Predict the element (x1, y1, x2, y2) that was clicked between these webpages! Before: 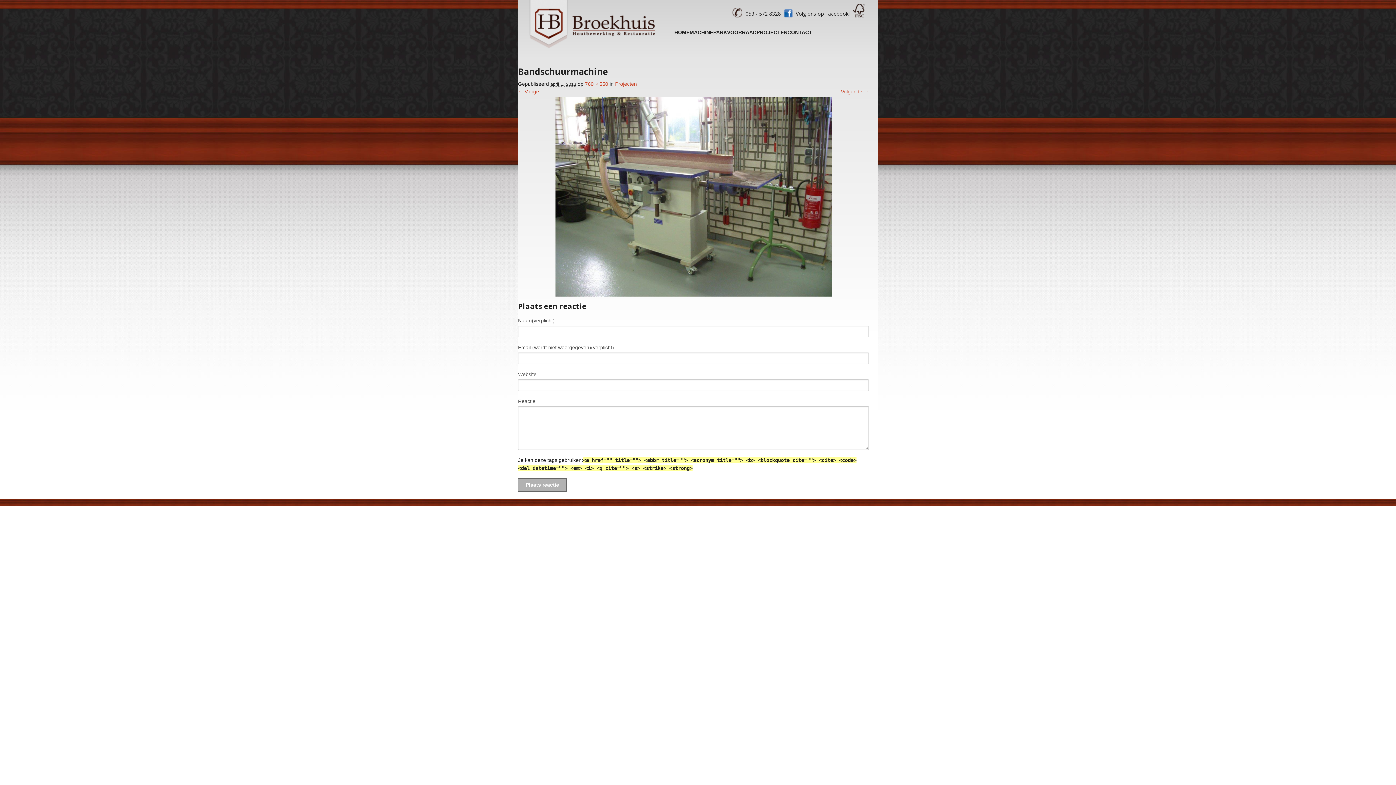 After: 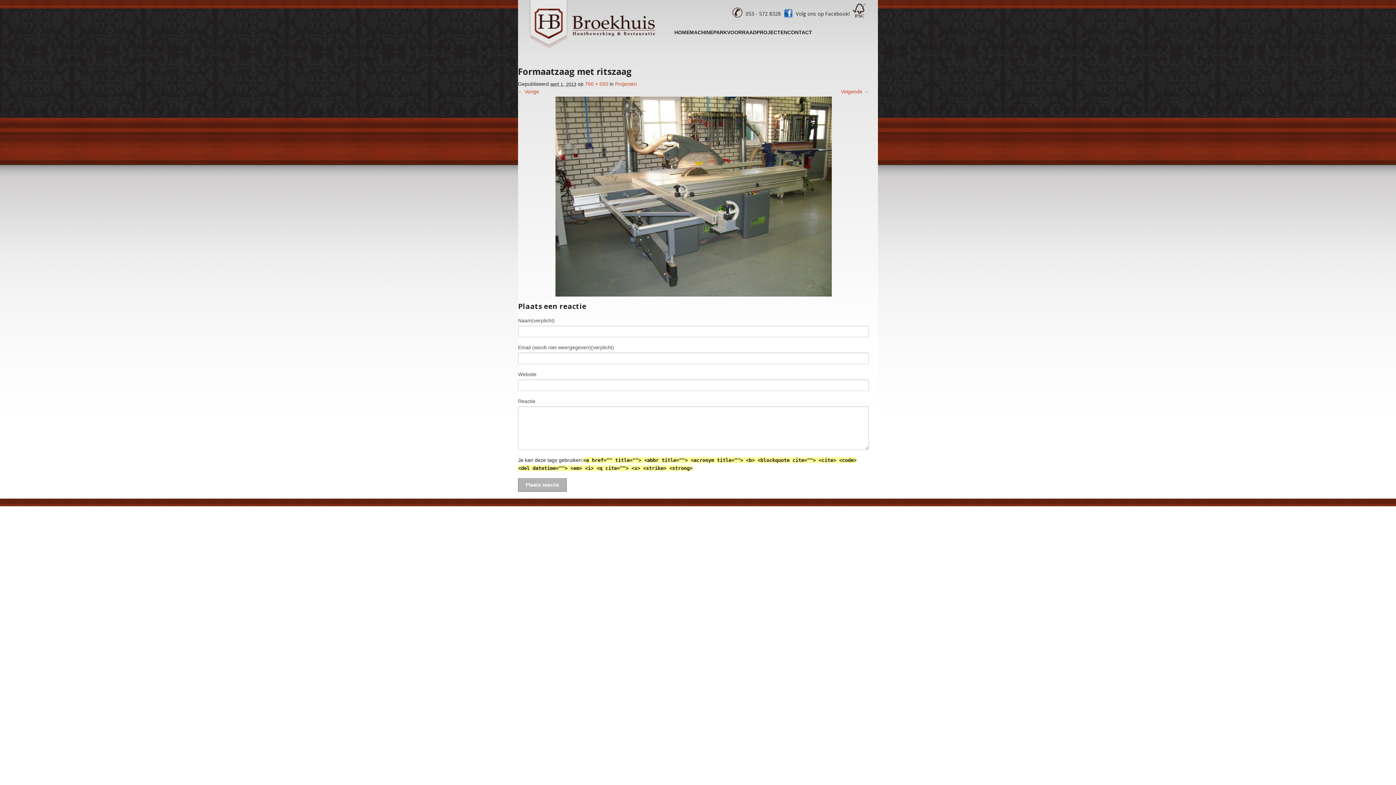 Action: bbox: (555, 292, 831, 297)